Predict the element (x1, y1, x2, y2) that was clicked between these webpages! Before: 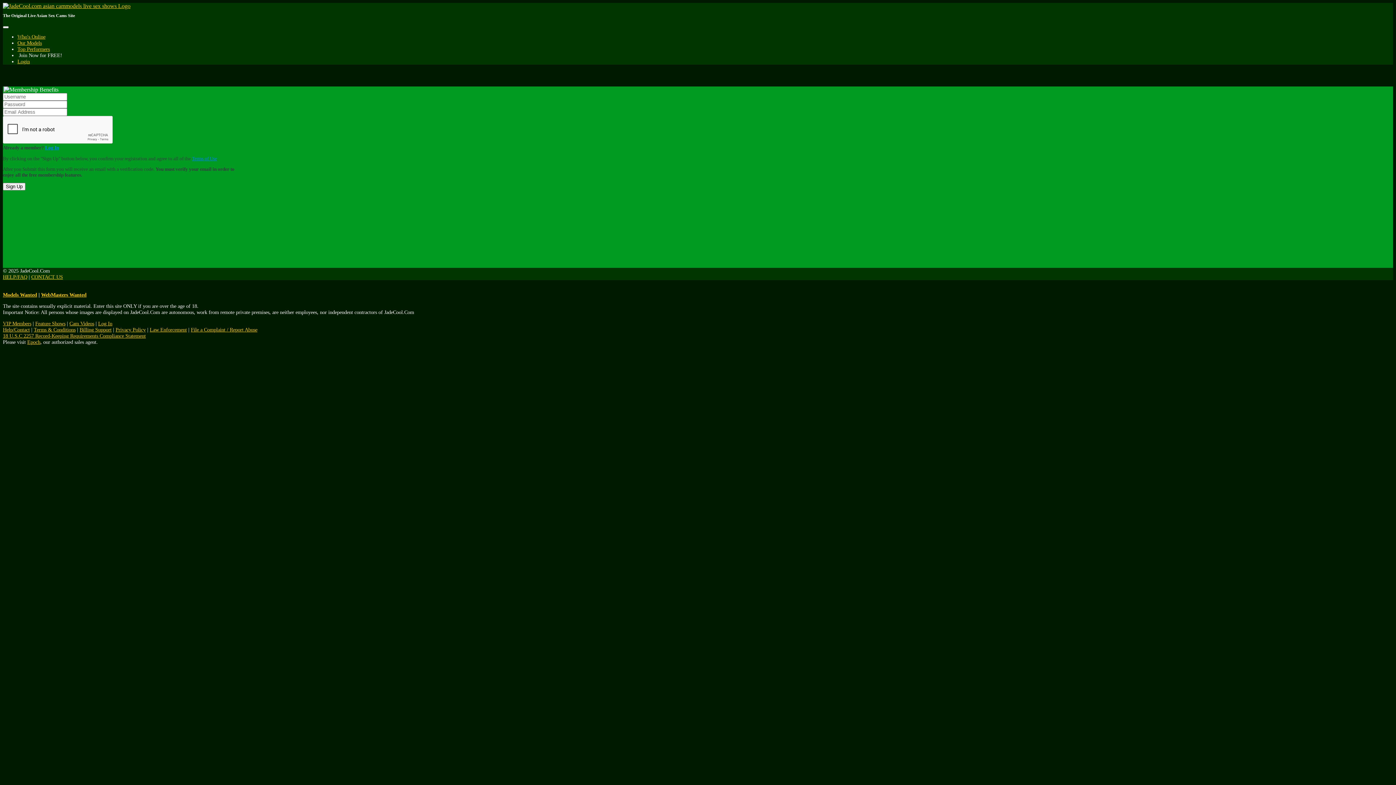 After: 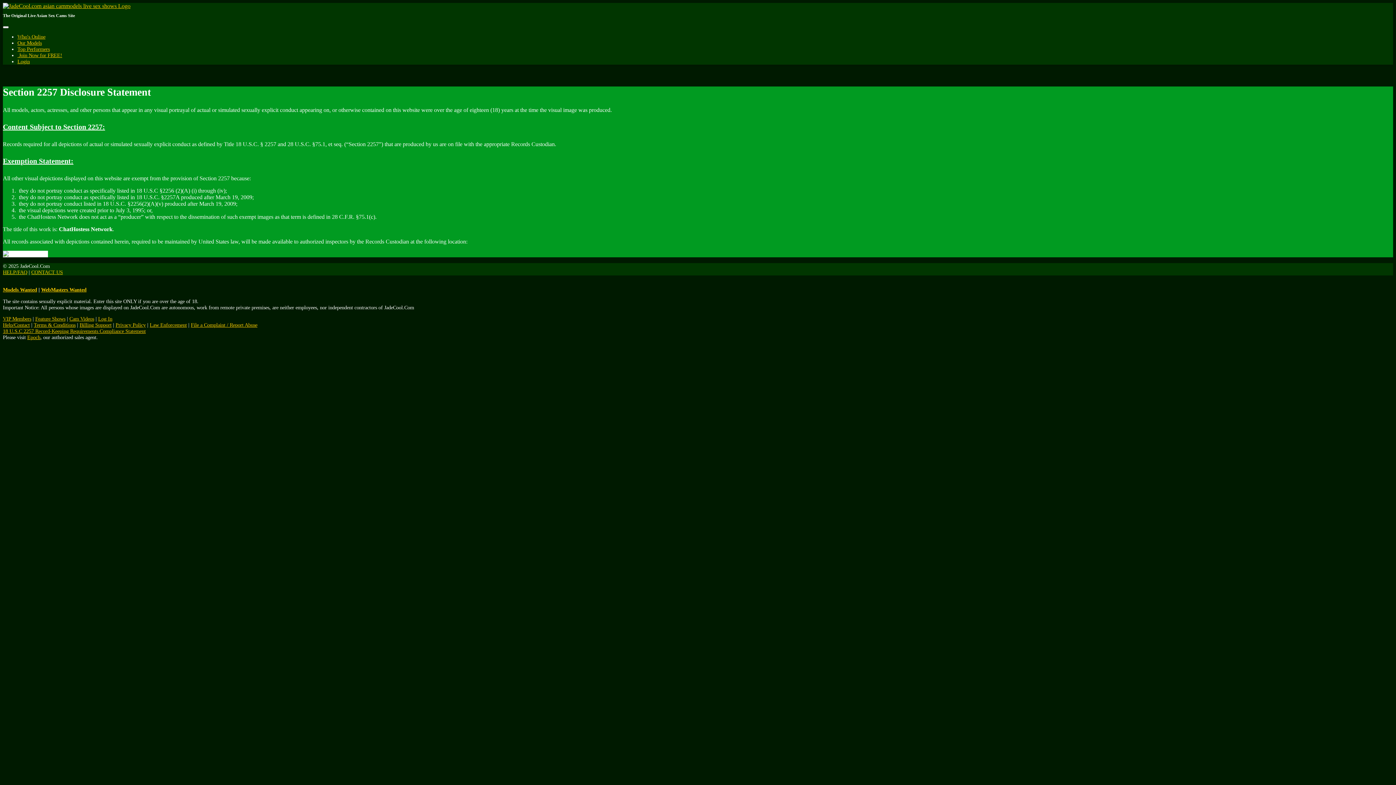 Action: bbox: (2, 333, 145, 339) label: 18 U.S.C 2257 Record-Keeping Requirements Compliance Statement